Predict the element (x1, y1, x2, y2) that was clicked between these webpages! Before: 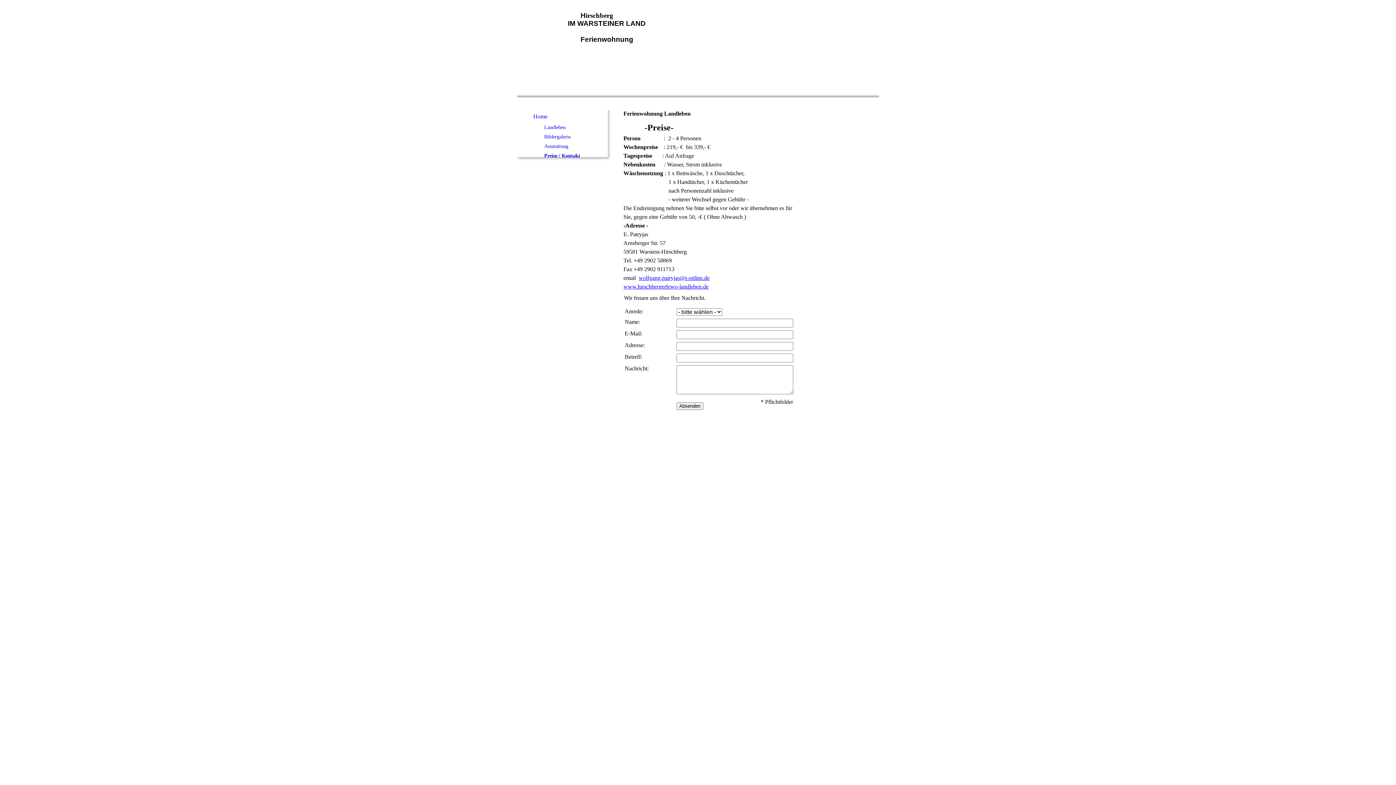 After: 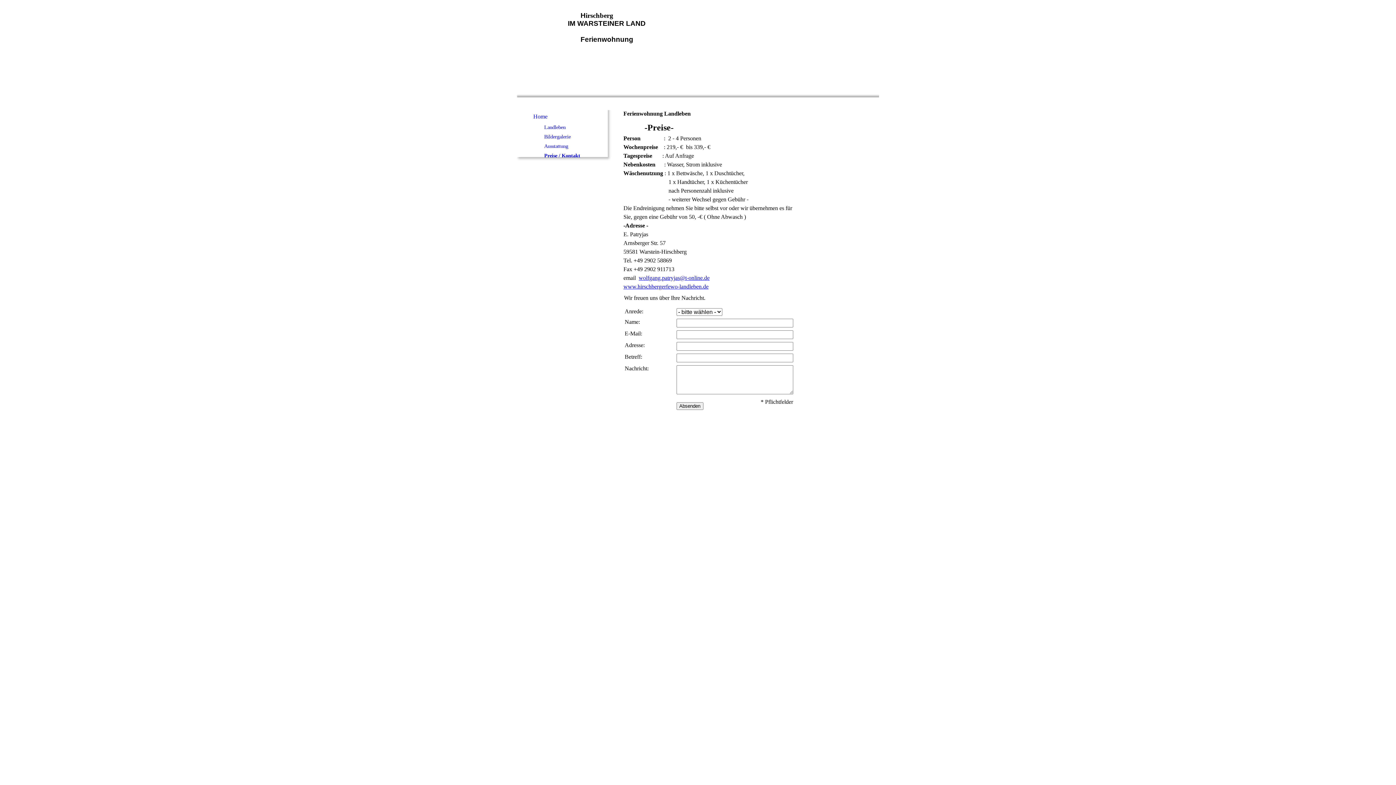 Action: label: wolfgang.patryjas@t-online.de bbox: (638, 274, 709, 281)